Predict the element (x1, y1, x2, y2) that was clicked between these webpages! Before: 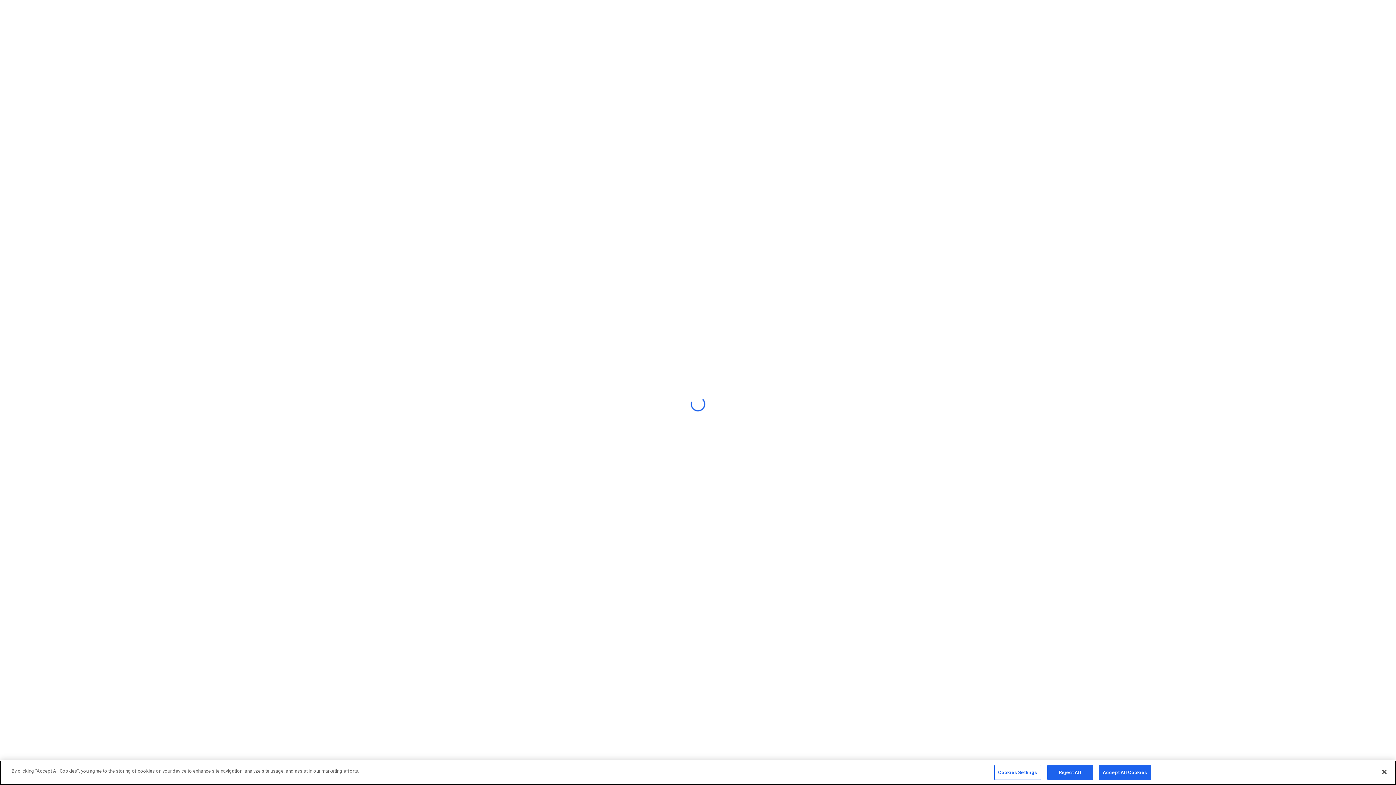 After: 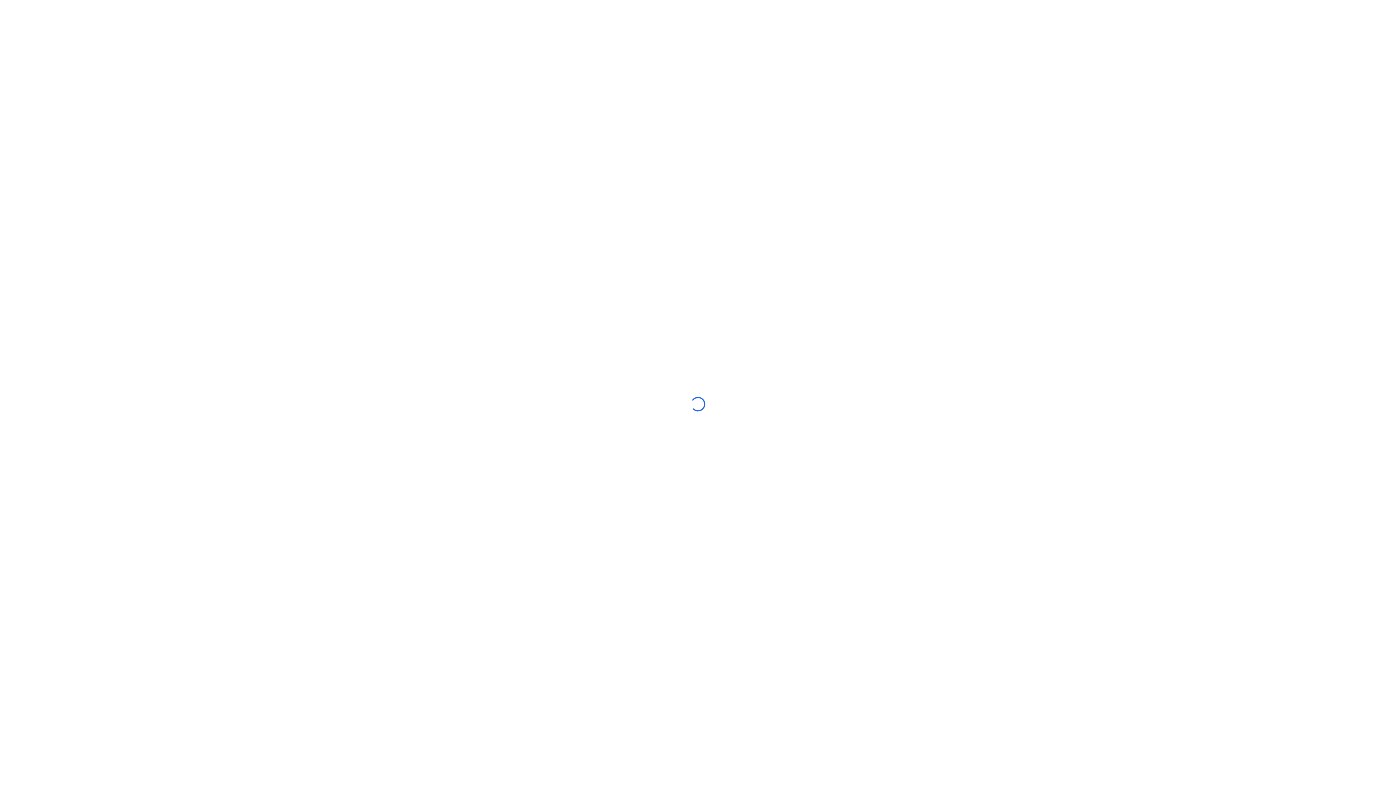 Action: label: Accept All Cookies bbox: (1099, 765, 1151, 780)